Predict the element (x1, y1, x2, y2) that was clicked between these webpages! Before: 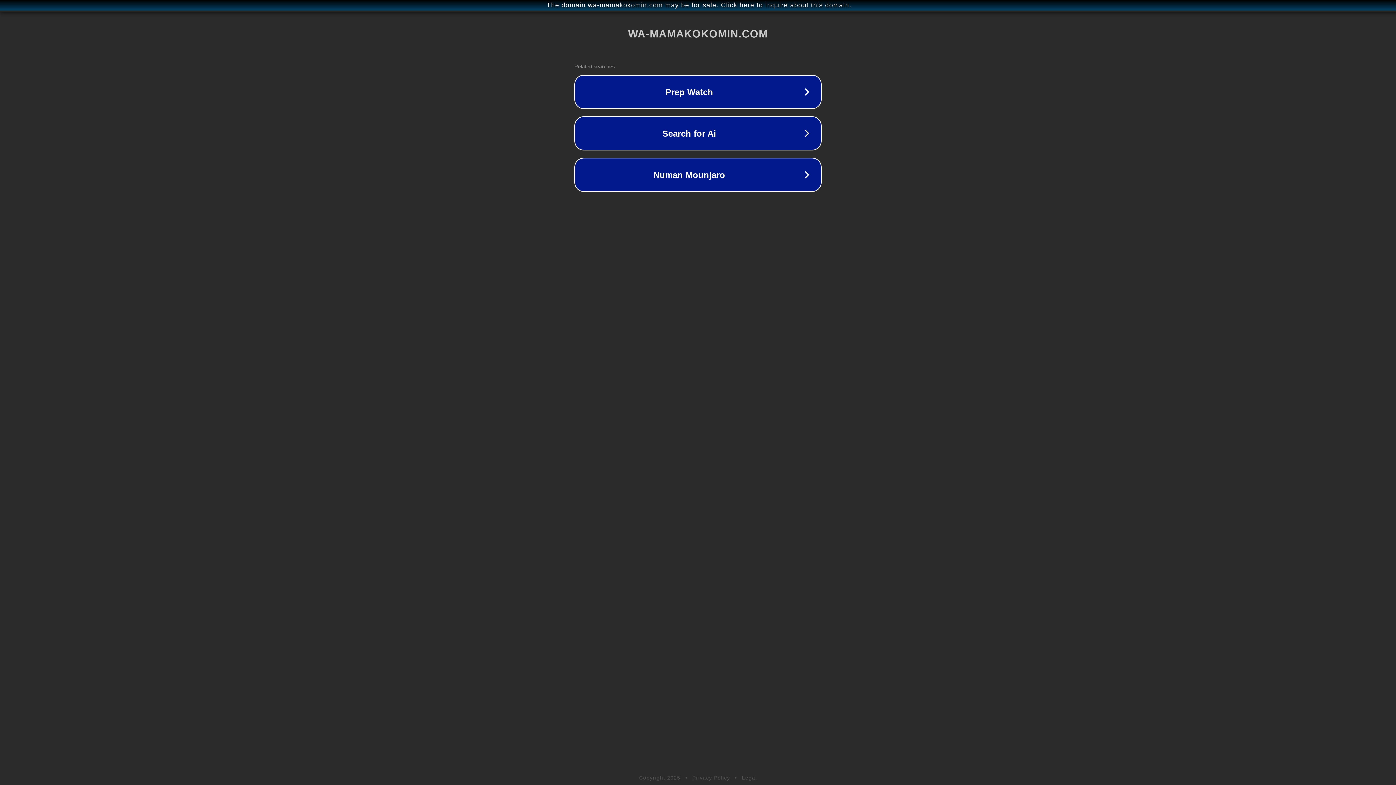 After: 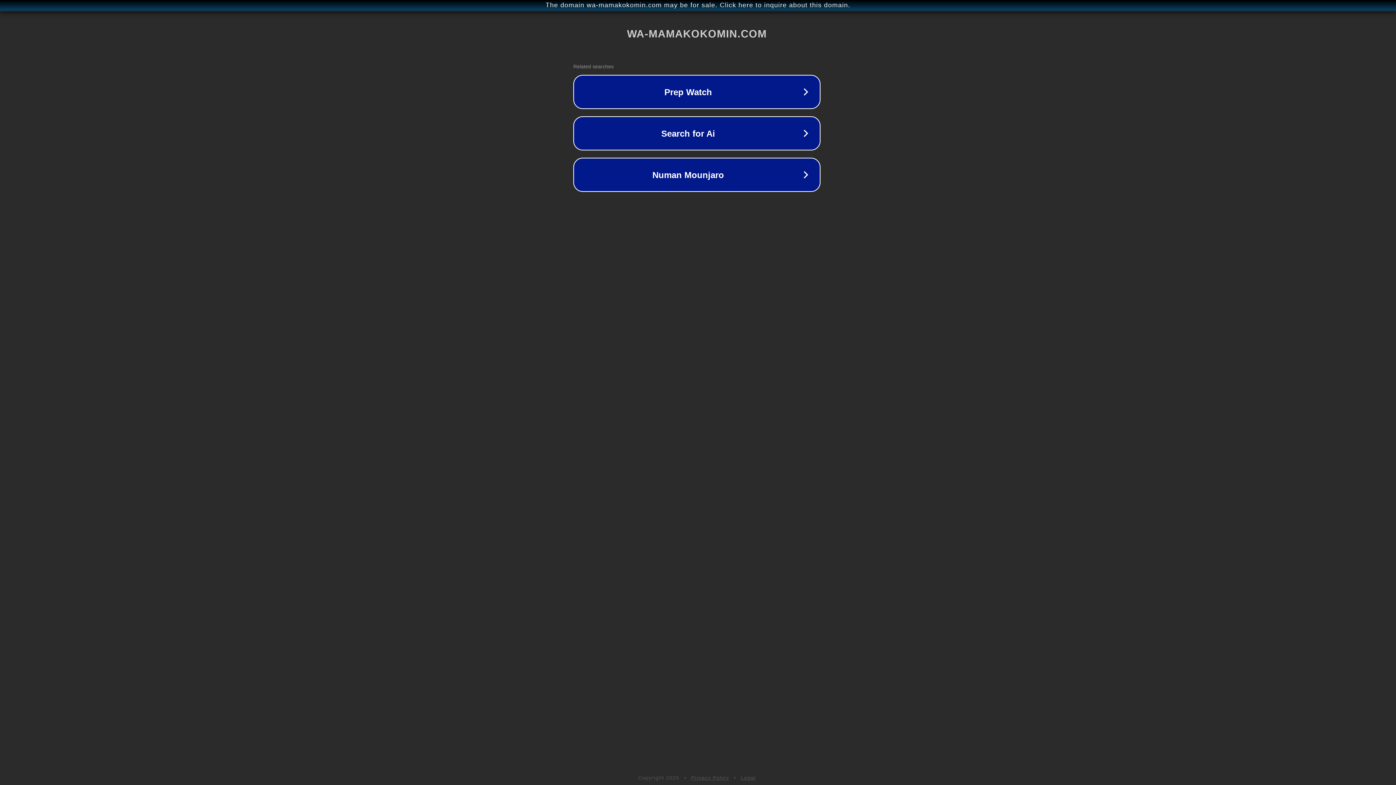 Action: bbox: (1, 1, 1397, 9) label: The domain wa-mamakokomin.com may be for sale. Click here to inquire about this domain.